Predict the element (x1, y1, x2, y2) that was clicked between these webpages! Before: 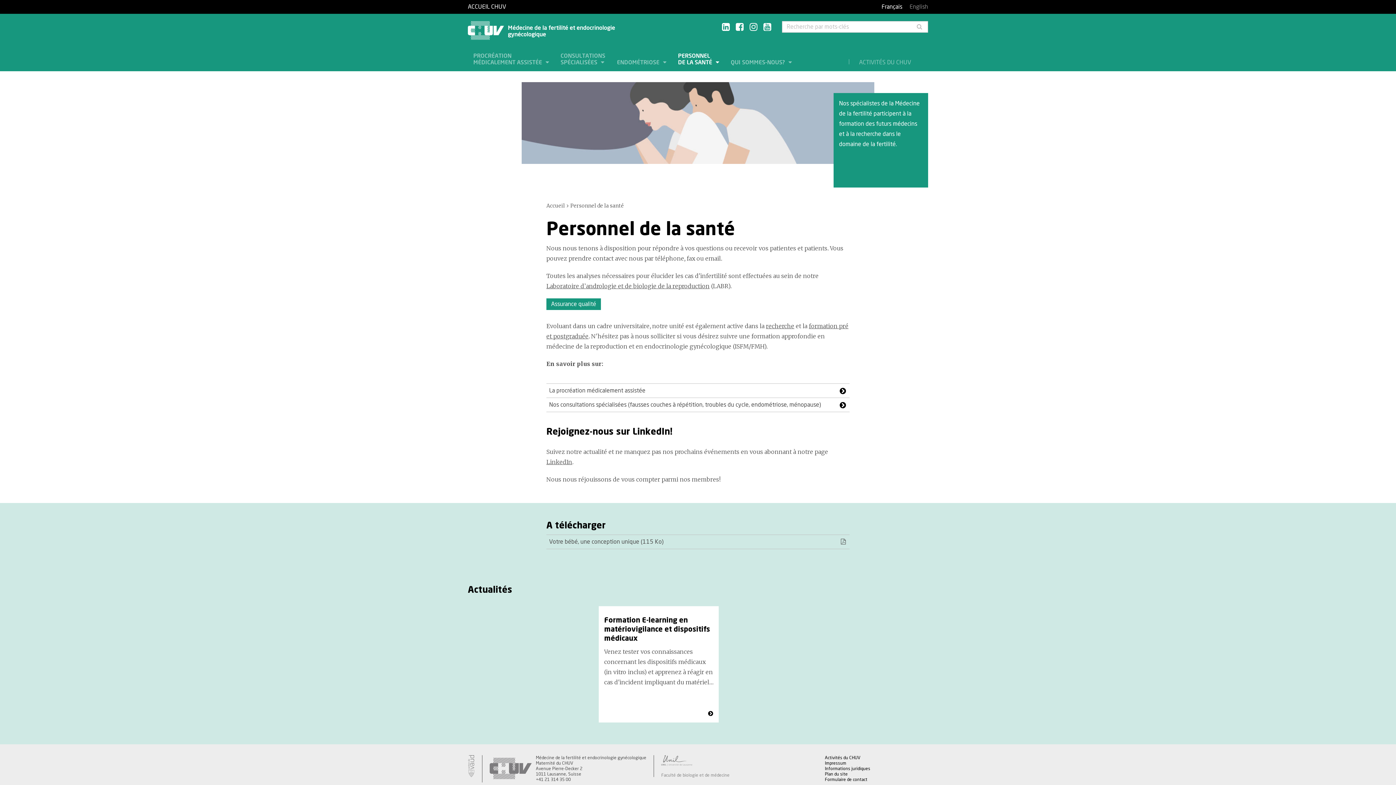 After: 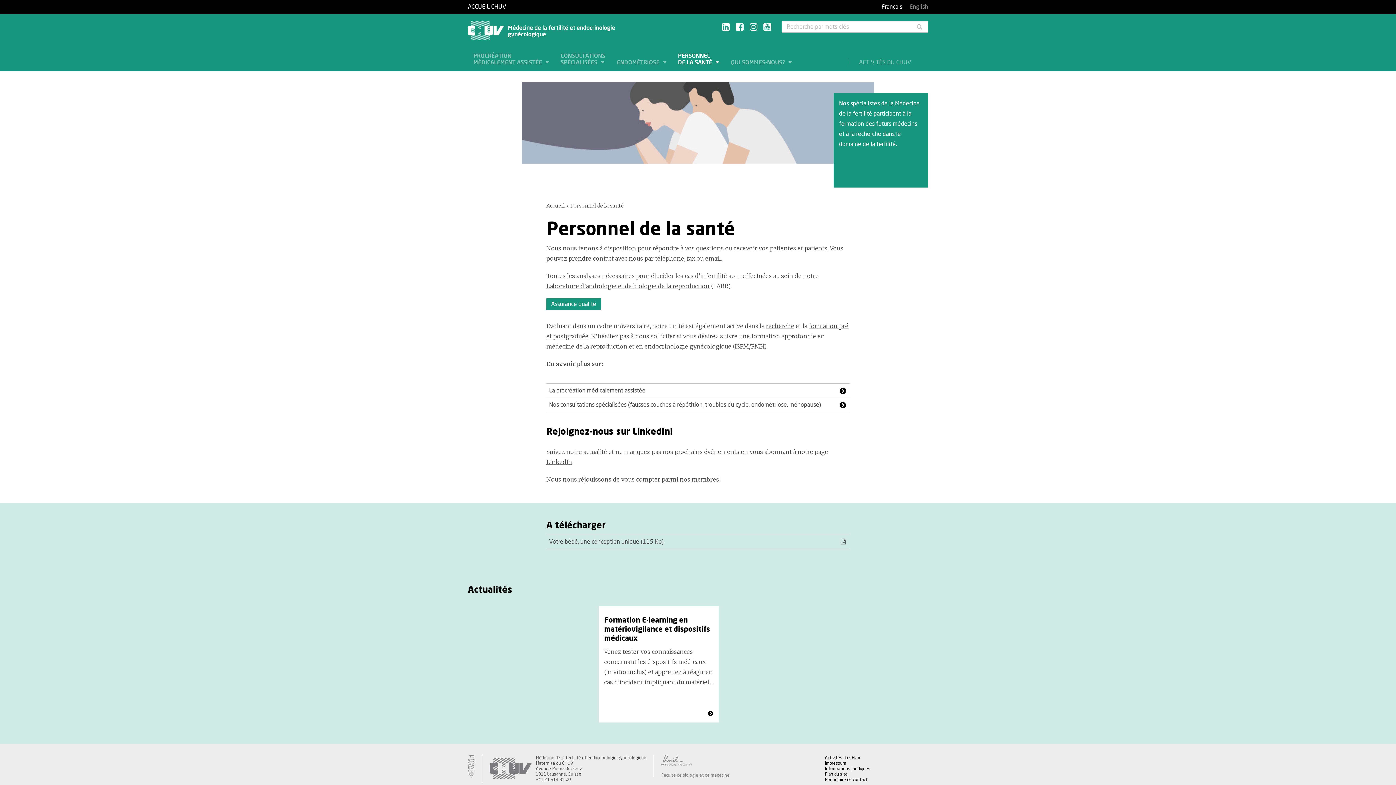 Action: bbox: (749, 22, 757, 32)